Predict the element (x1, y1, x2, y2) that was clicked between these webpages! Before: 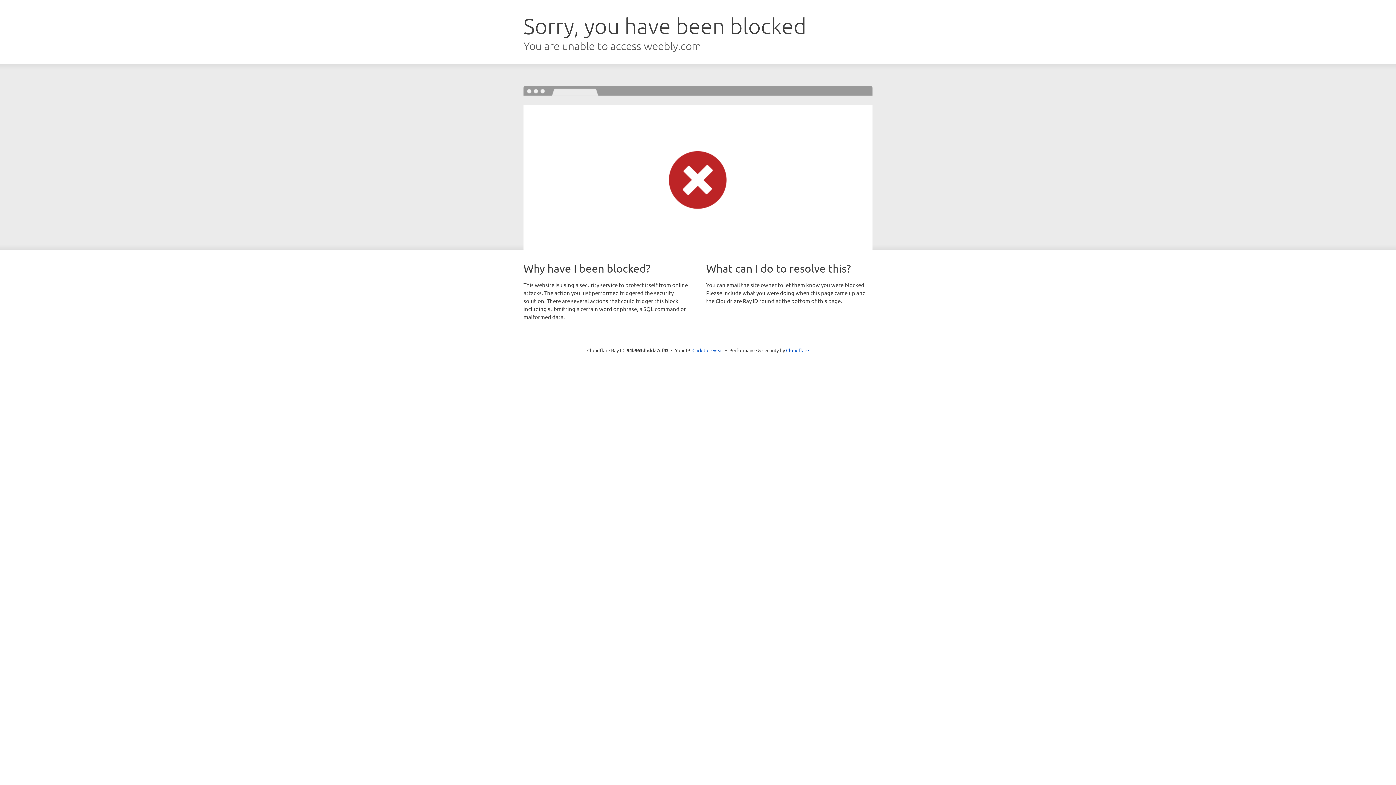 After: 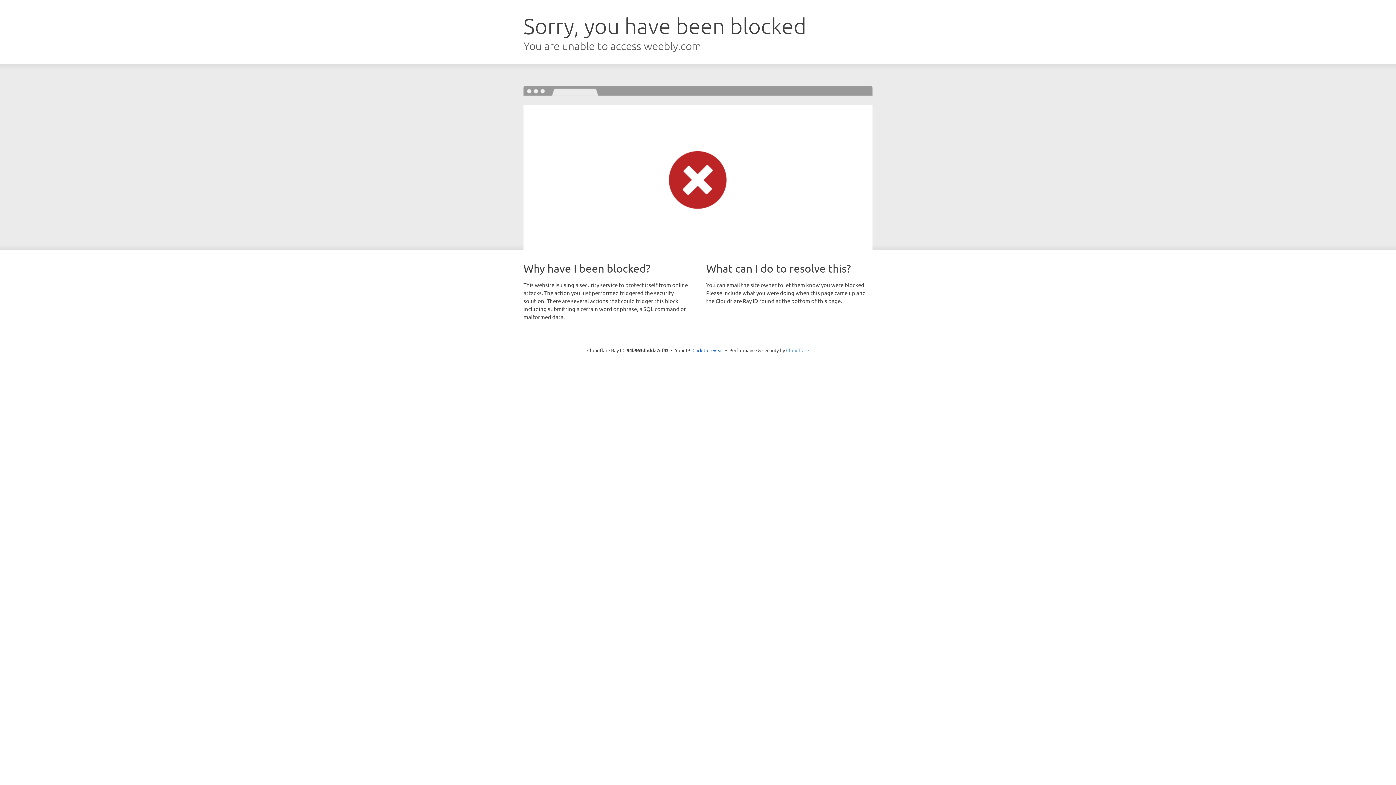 Action: label: Cloudflare bbox: (786, 347, 809, 353)